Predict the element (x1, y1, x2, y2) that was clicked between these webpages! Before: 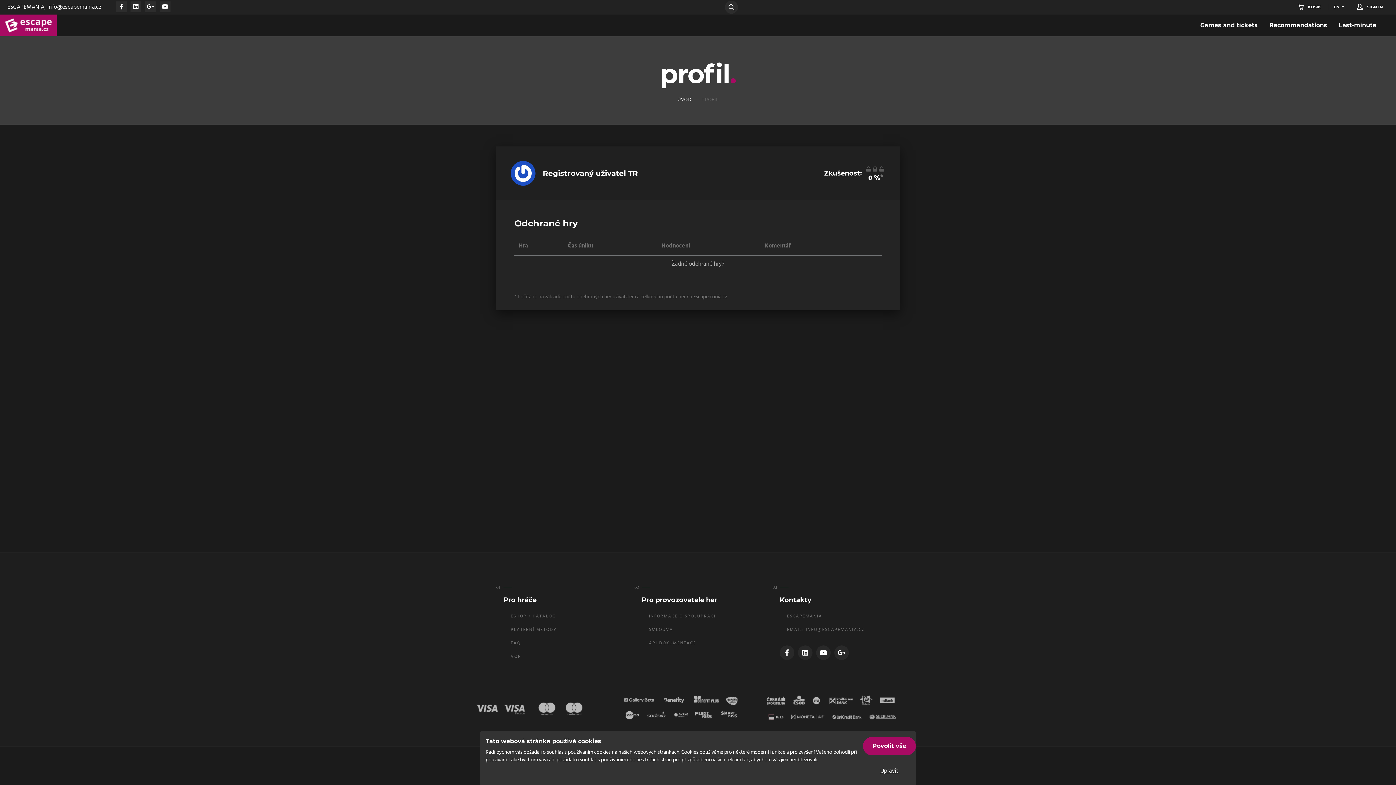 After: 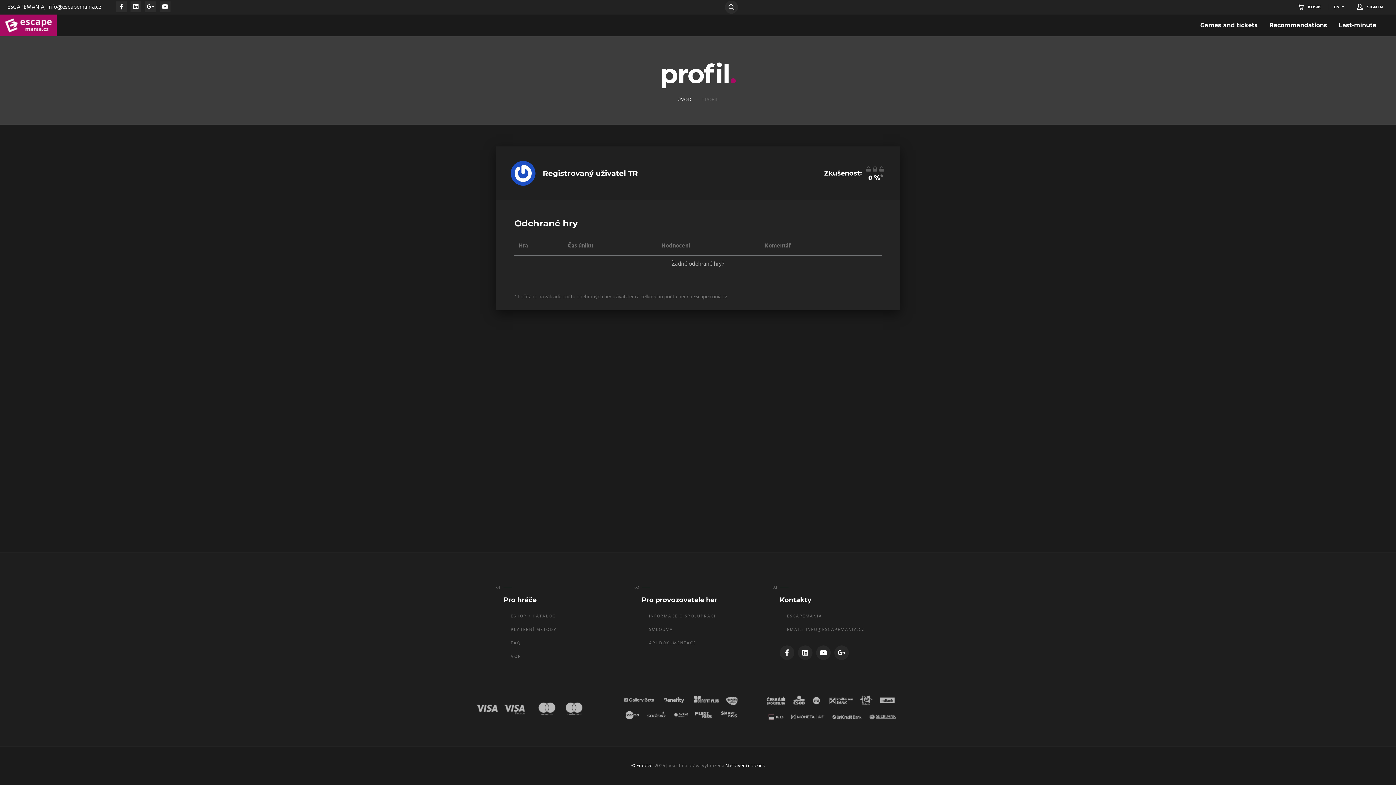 Action: label: Povolit vše bbox: (863, 737, 916, 755)